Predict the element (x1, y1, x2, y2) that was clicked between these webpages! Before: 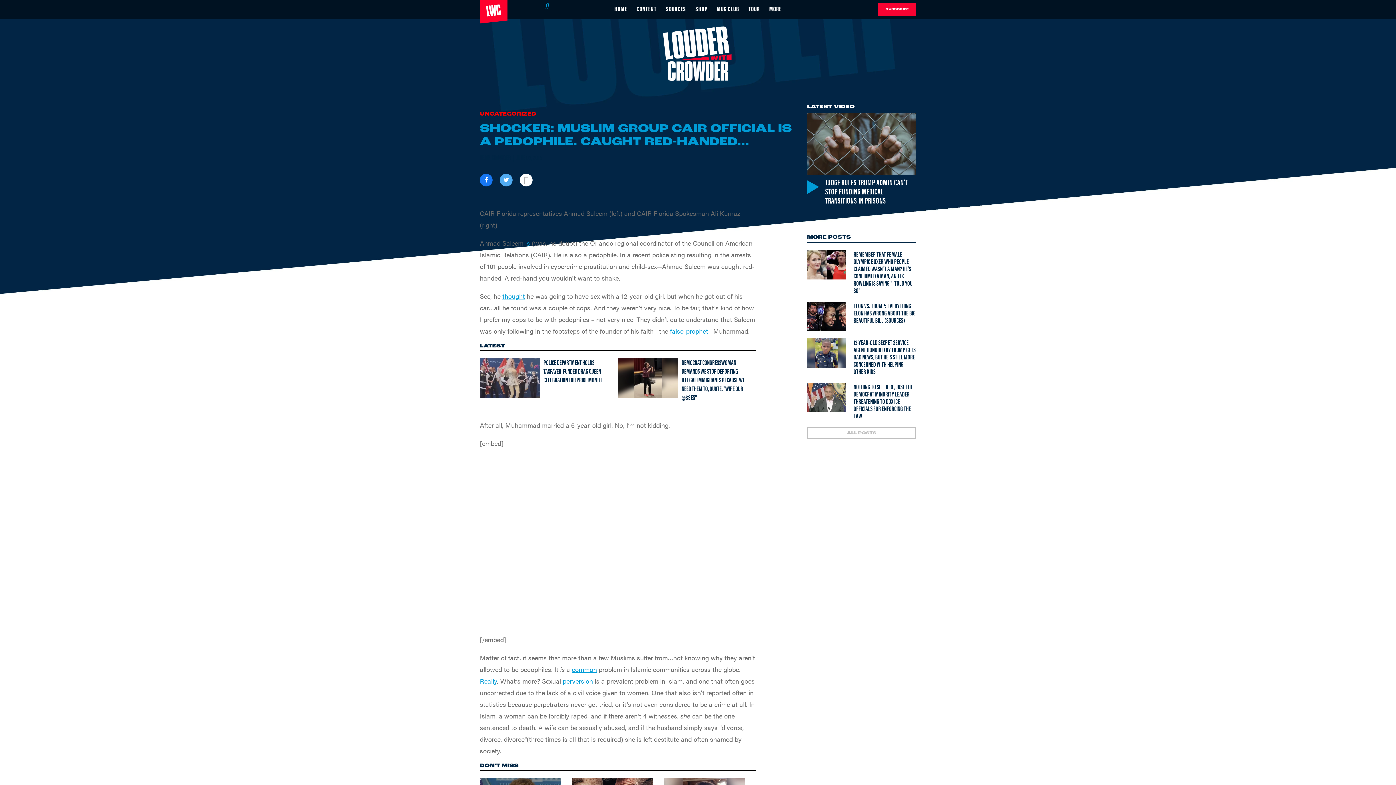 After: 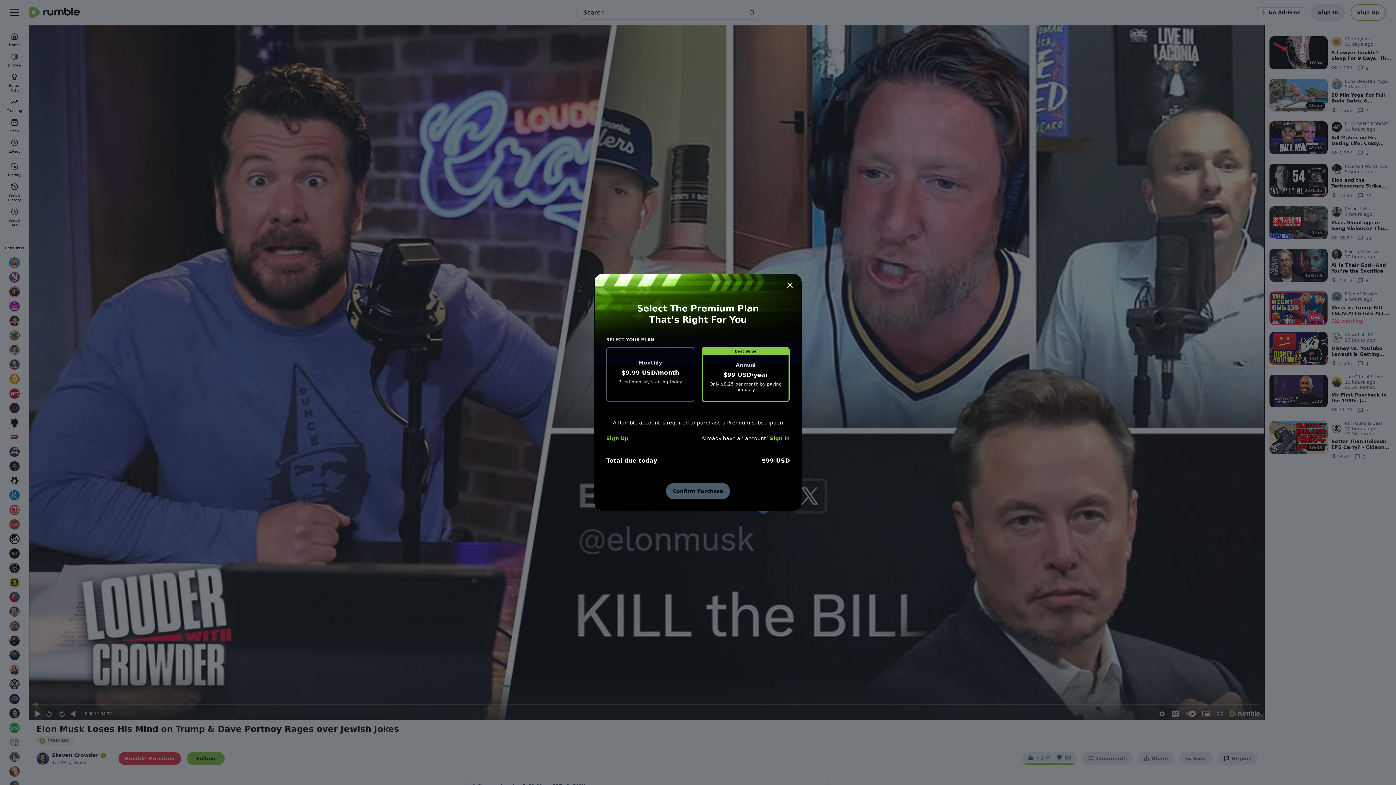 Action: label: MUG CLUB bbox: (712, 1, 744, 16)